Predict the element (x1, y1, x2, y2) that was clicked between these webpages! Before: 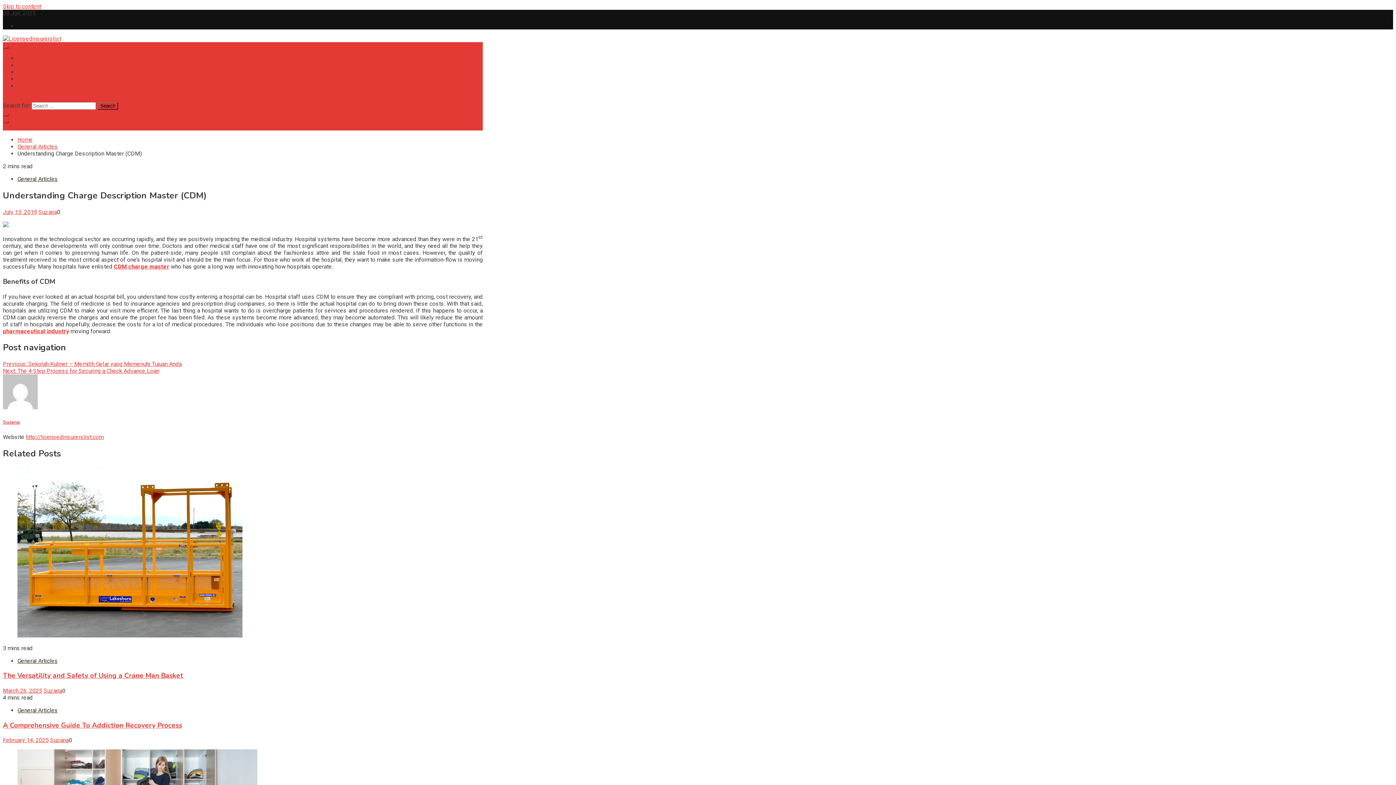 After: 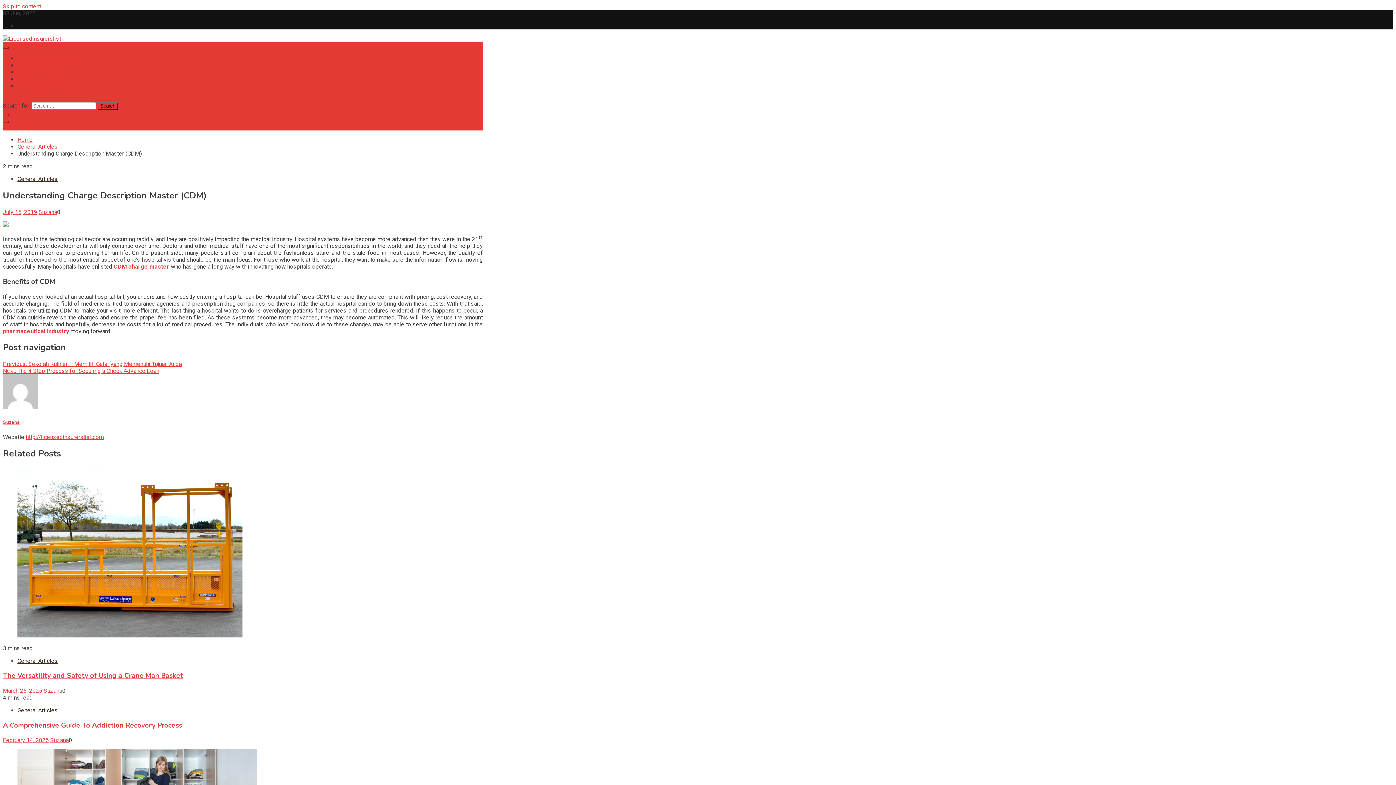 Action: bbox: (2, 208, 37, 215) label: July 15, 2019